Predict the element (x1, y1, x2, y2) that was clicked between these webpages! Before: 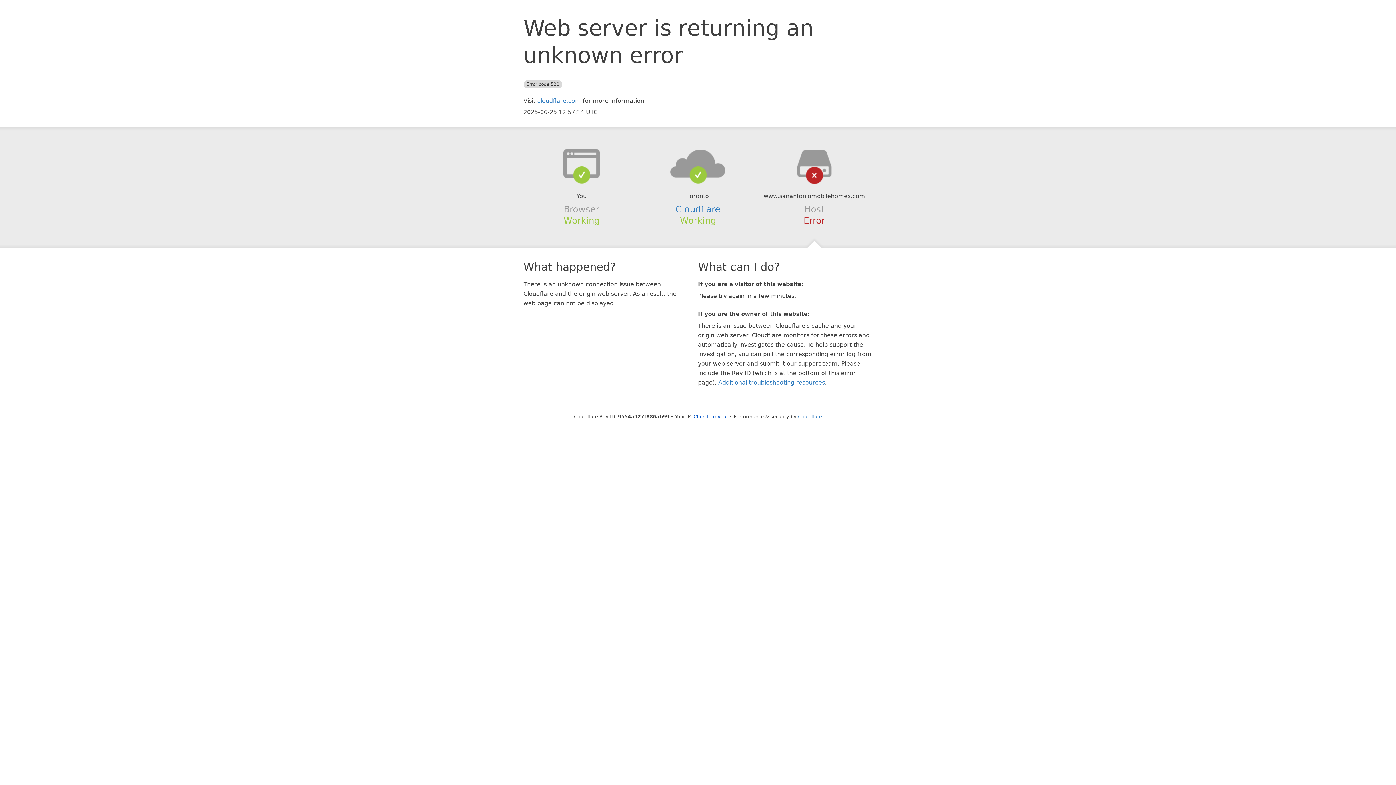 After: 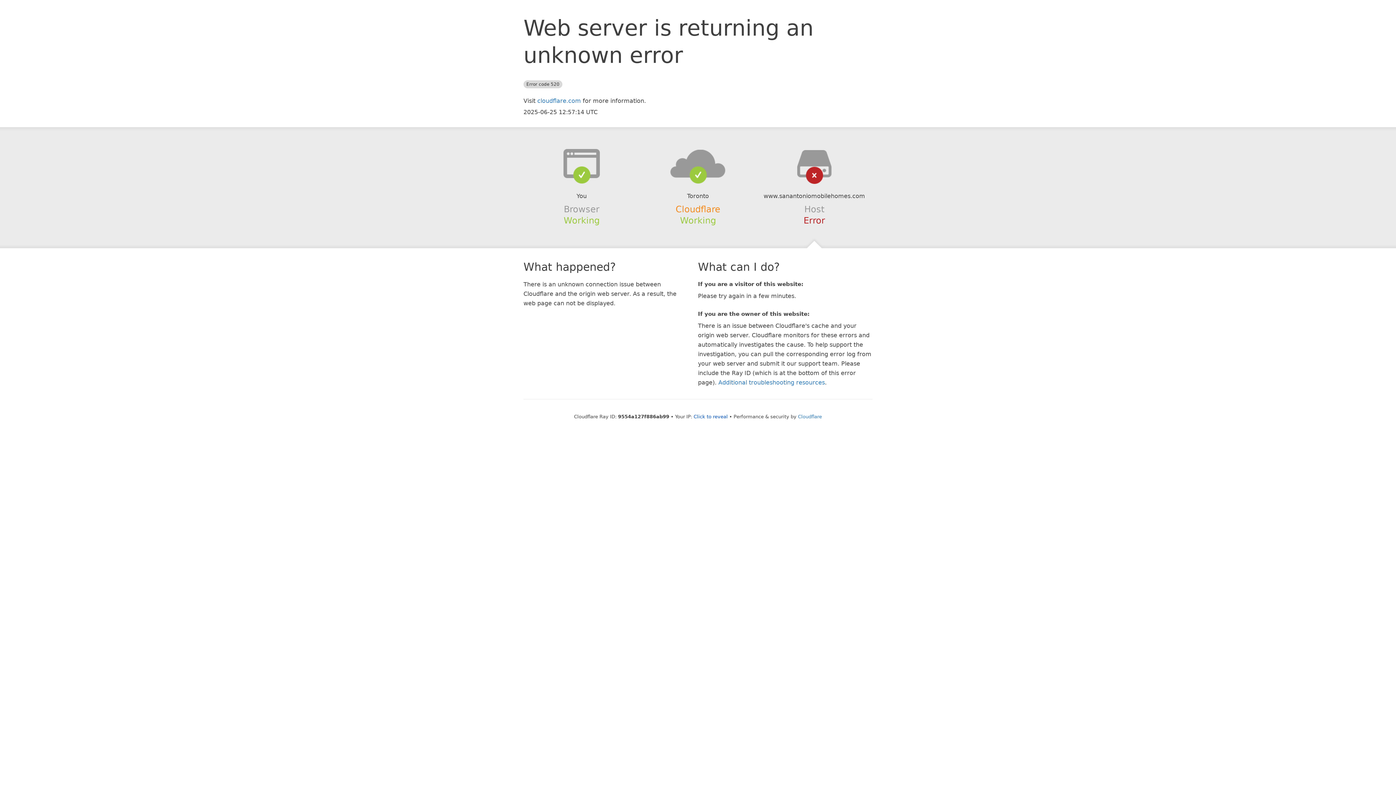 Action: bbox: (675, 204, 720, 214) label: Cloudflare